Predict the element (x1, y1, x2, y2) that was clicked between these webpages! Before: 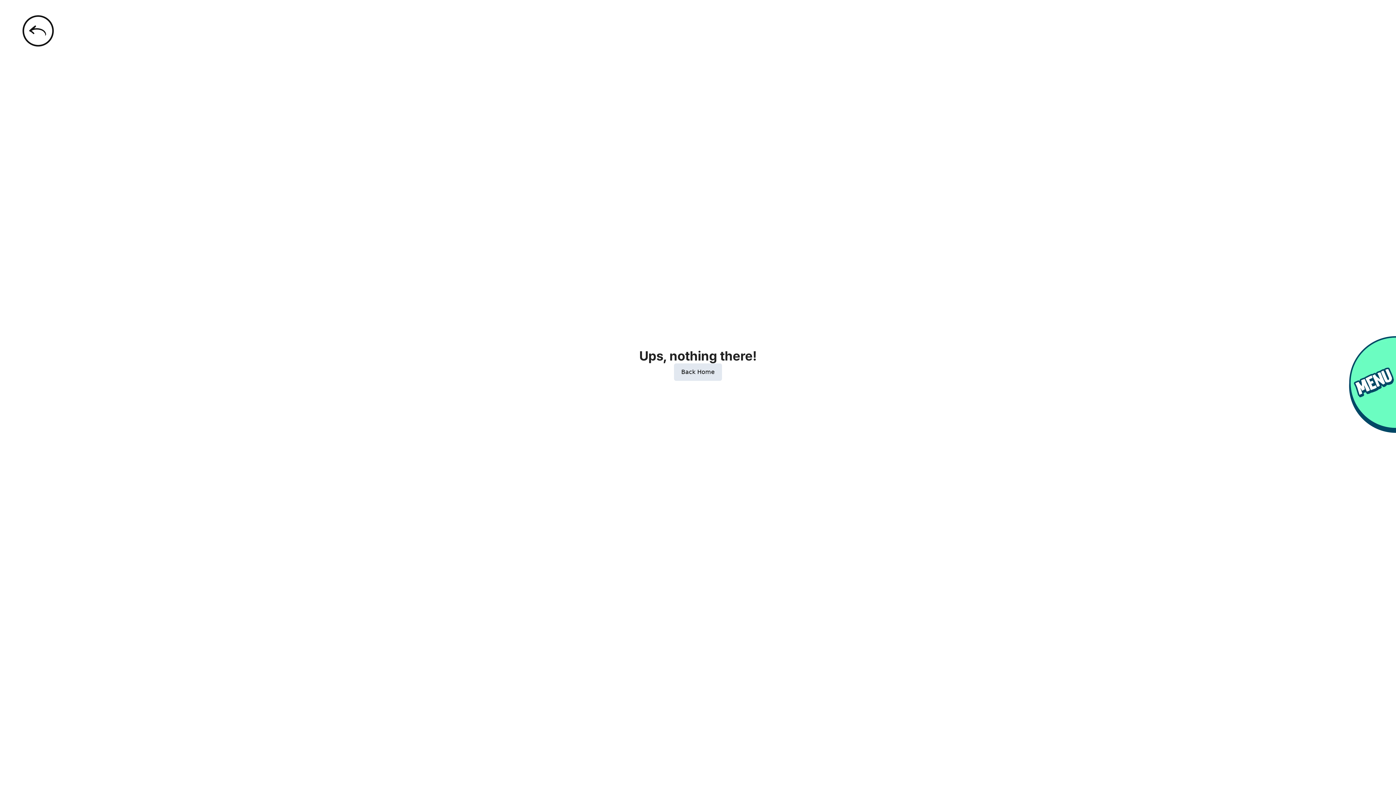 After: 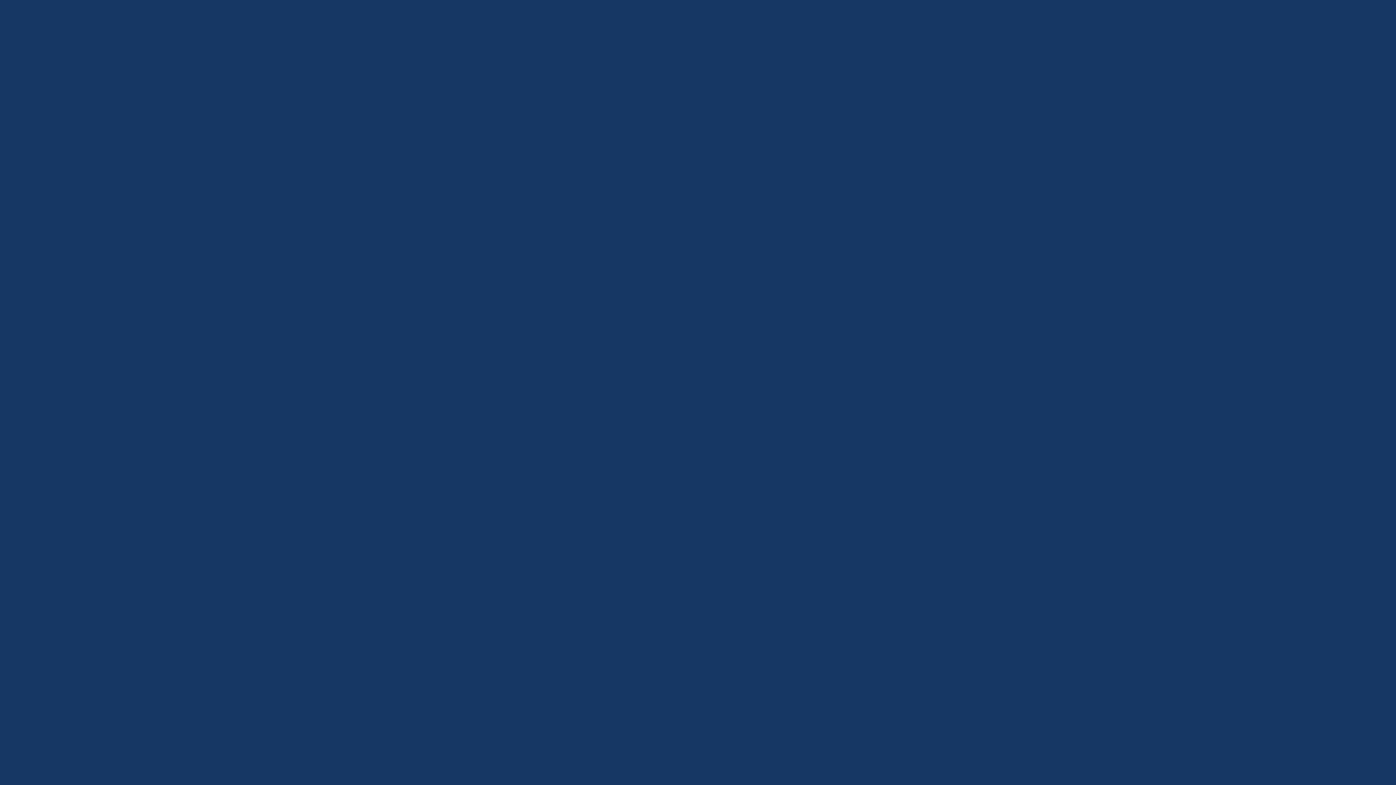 Action: bbox: (674, 363, 722, 381) label: Back Home